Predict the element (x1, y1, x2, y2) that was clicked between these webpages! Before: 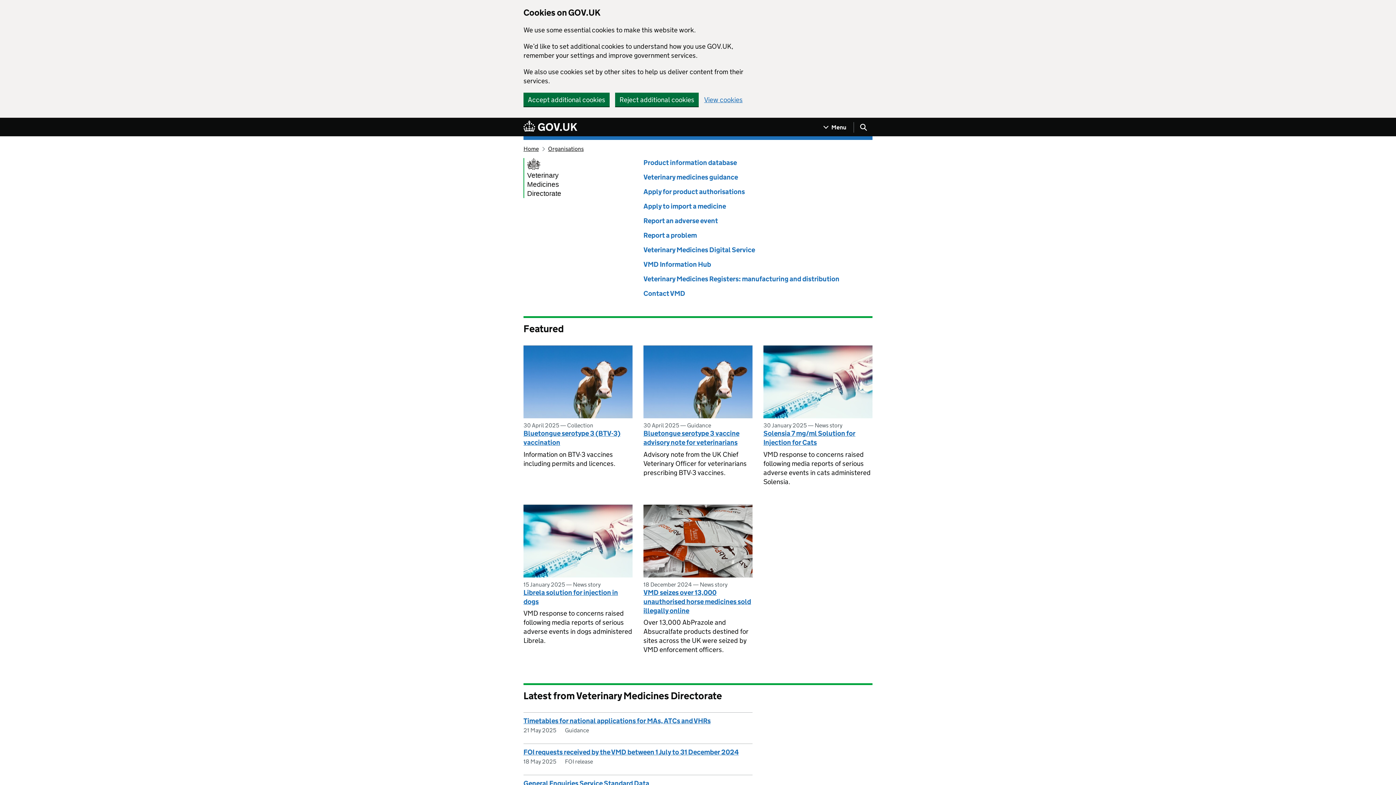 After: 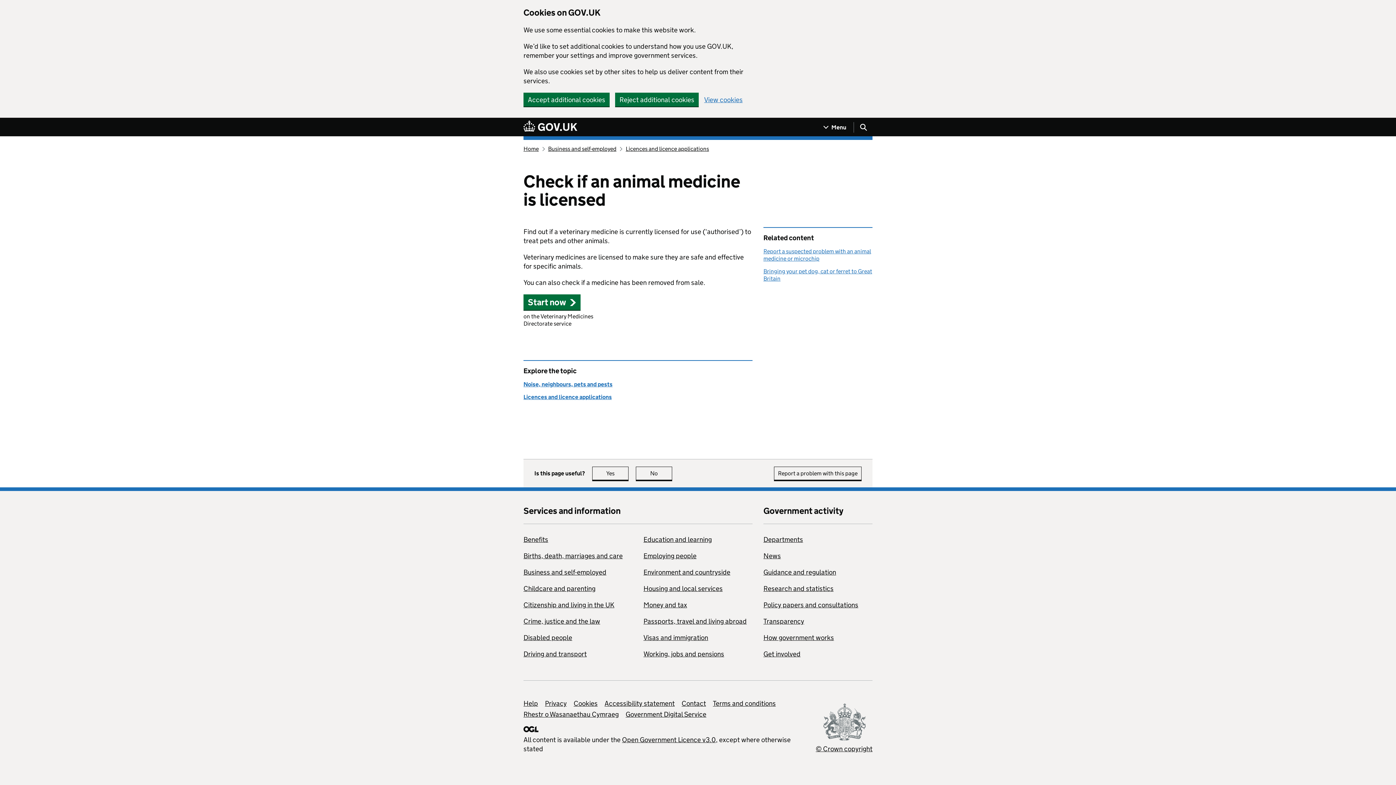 Action: bbox: (643, 158, 737, 166) label: Product information database